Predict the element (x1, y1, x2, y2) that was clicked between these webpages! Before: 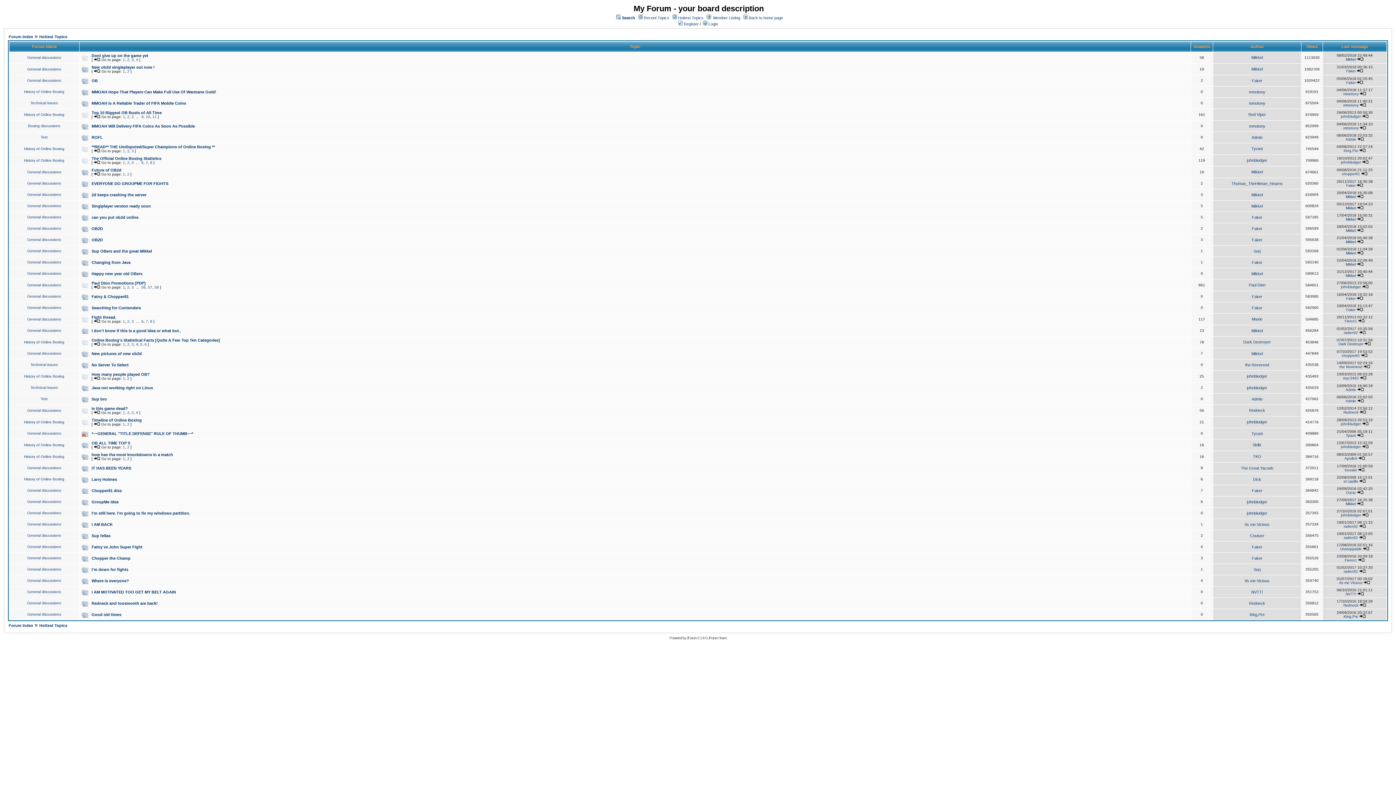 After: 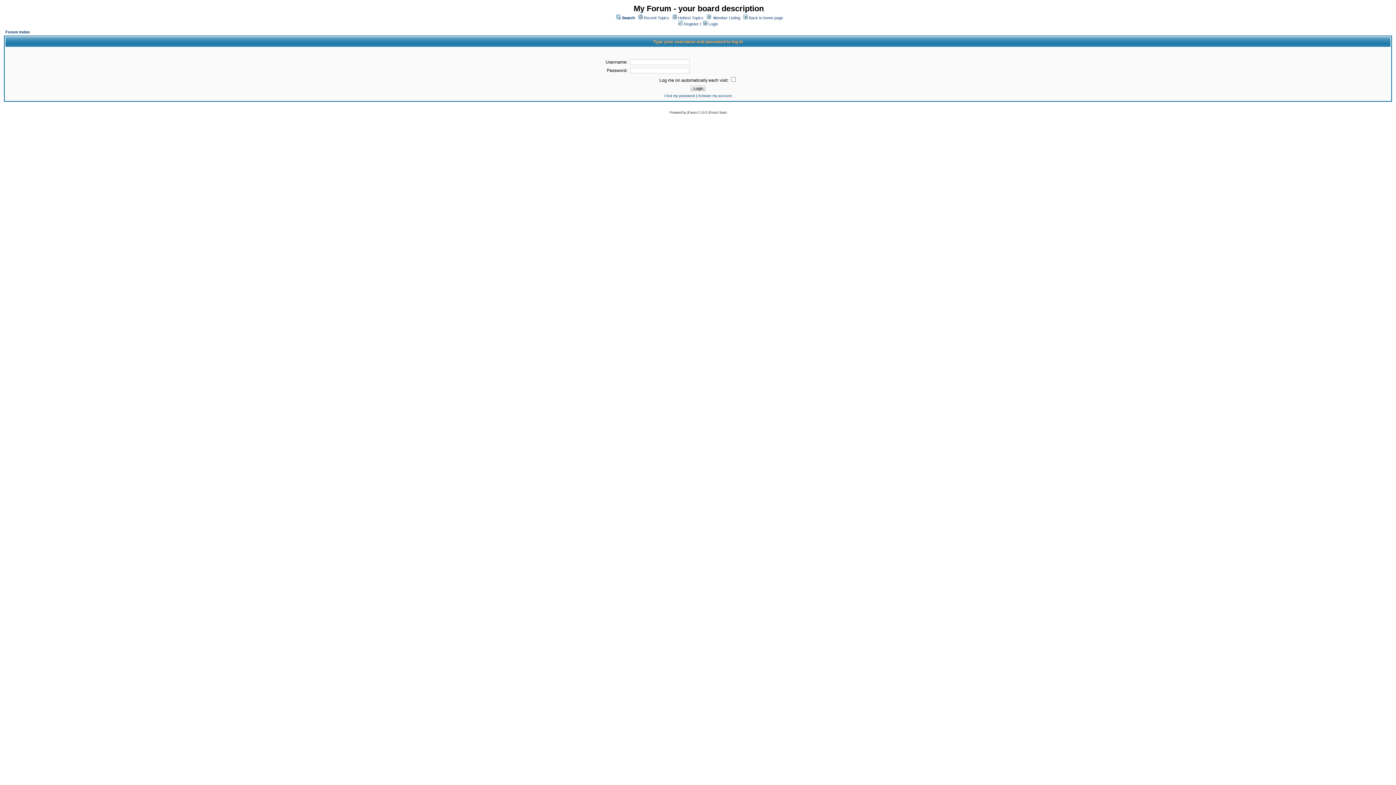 Action: label:  Login bbox: (703, 21, 718, 26)